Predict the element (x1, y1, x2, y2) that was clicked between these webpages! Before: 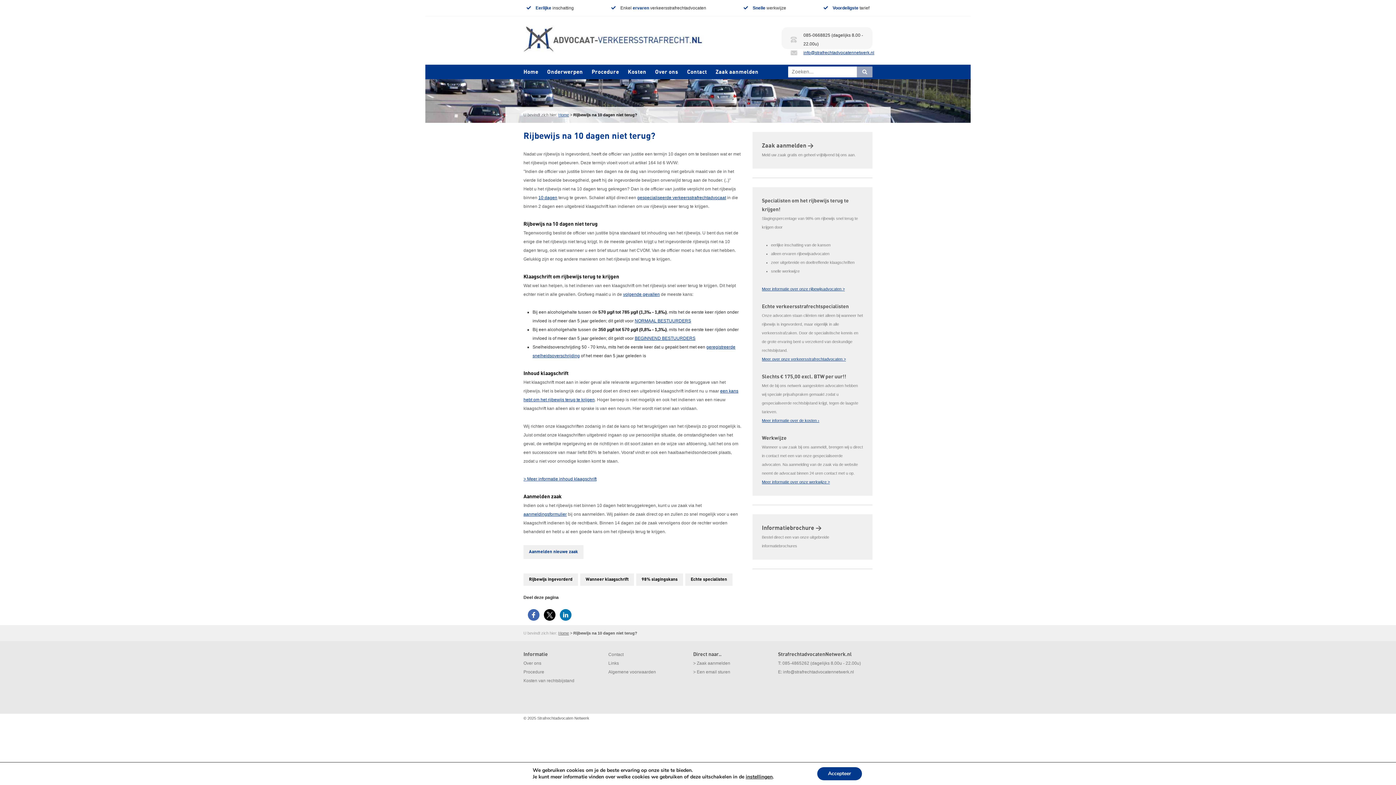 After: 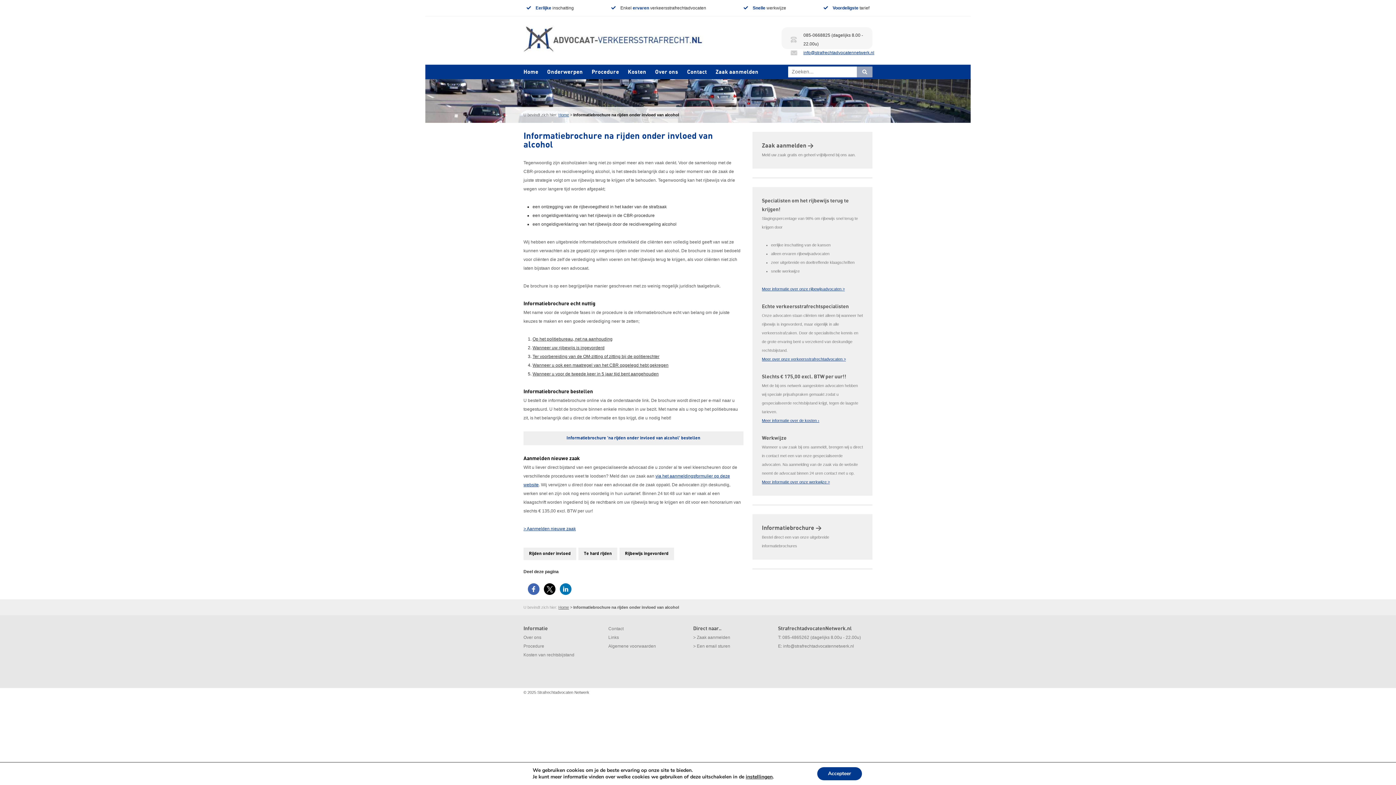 Action: label: Informatiebrochure > bbox: (762, 525, 821, 531)